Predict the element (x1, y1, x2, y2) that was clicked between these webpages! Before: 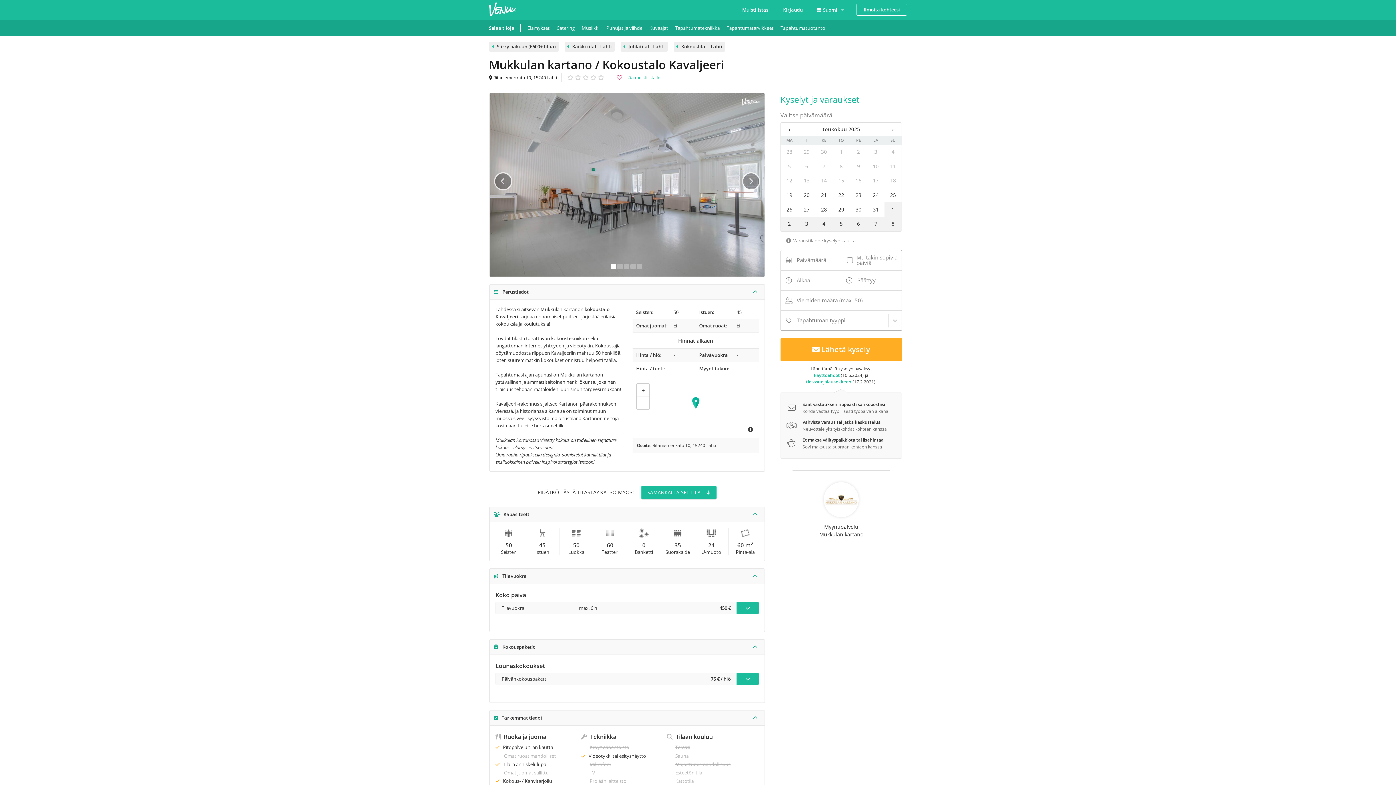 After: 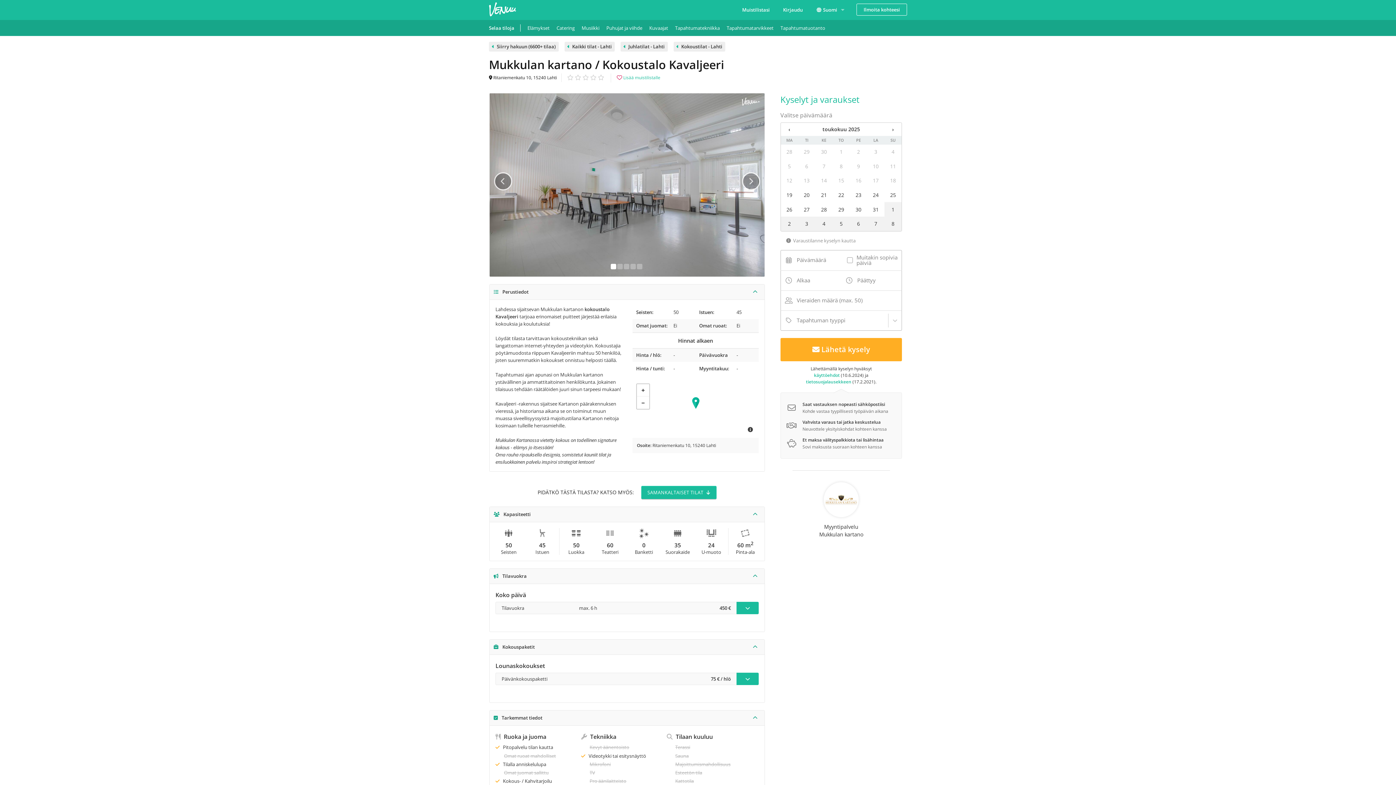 Action: label: 17 bbox: (867, 173, 884, 187)